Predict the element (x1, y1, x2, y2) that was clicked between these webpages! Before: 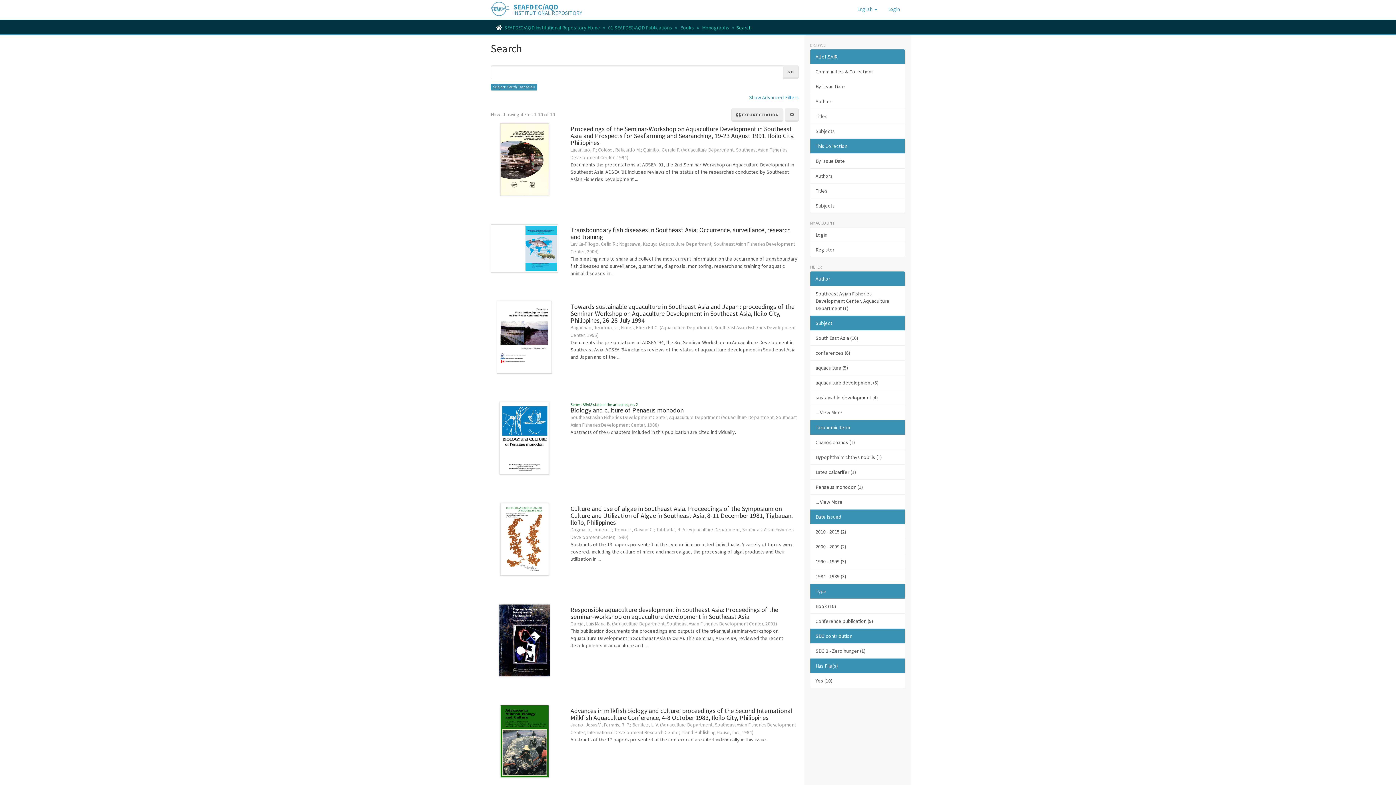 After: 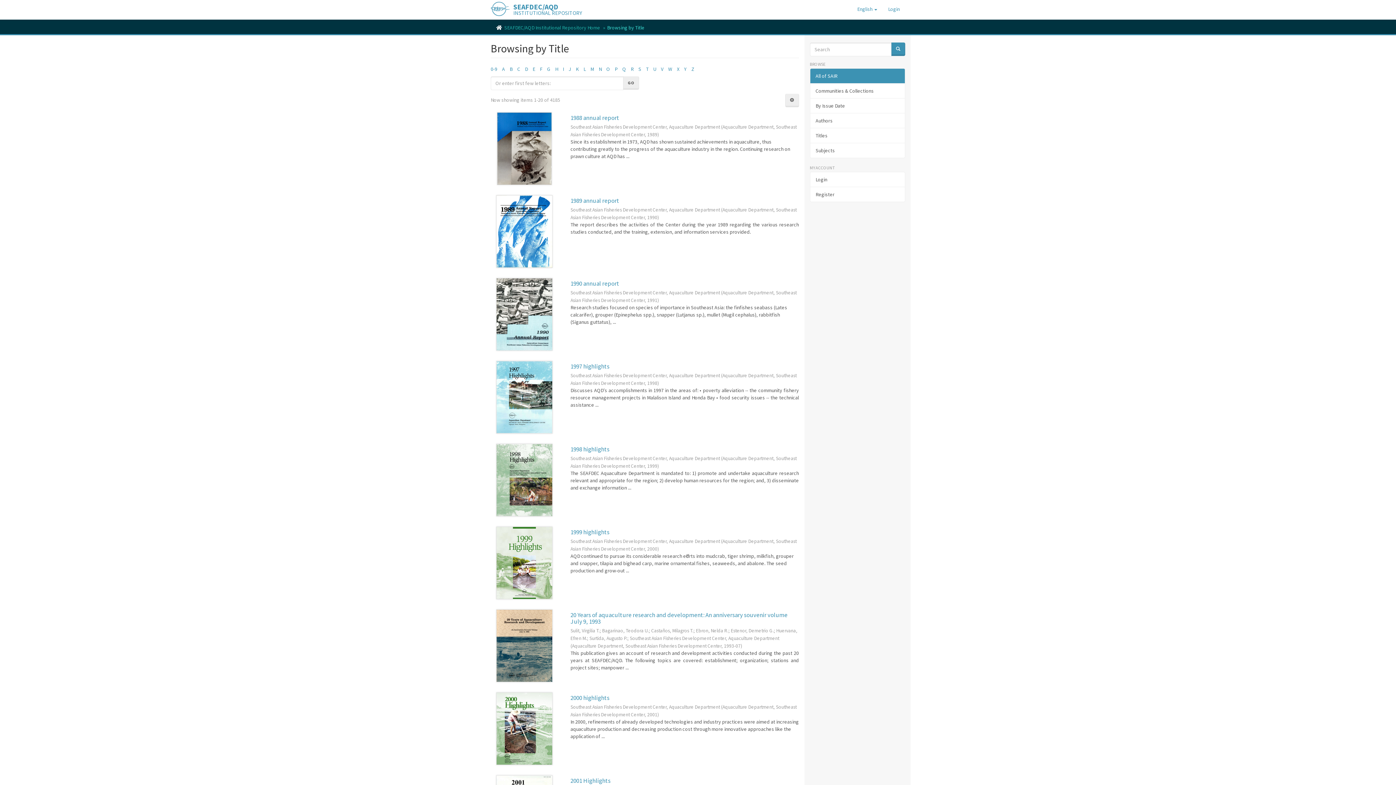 Action: label: Titles bbox: (810, 108, 905, 124)